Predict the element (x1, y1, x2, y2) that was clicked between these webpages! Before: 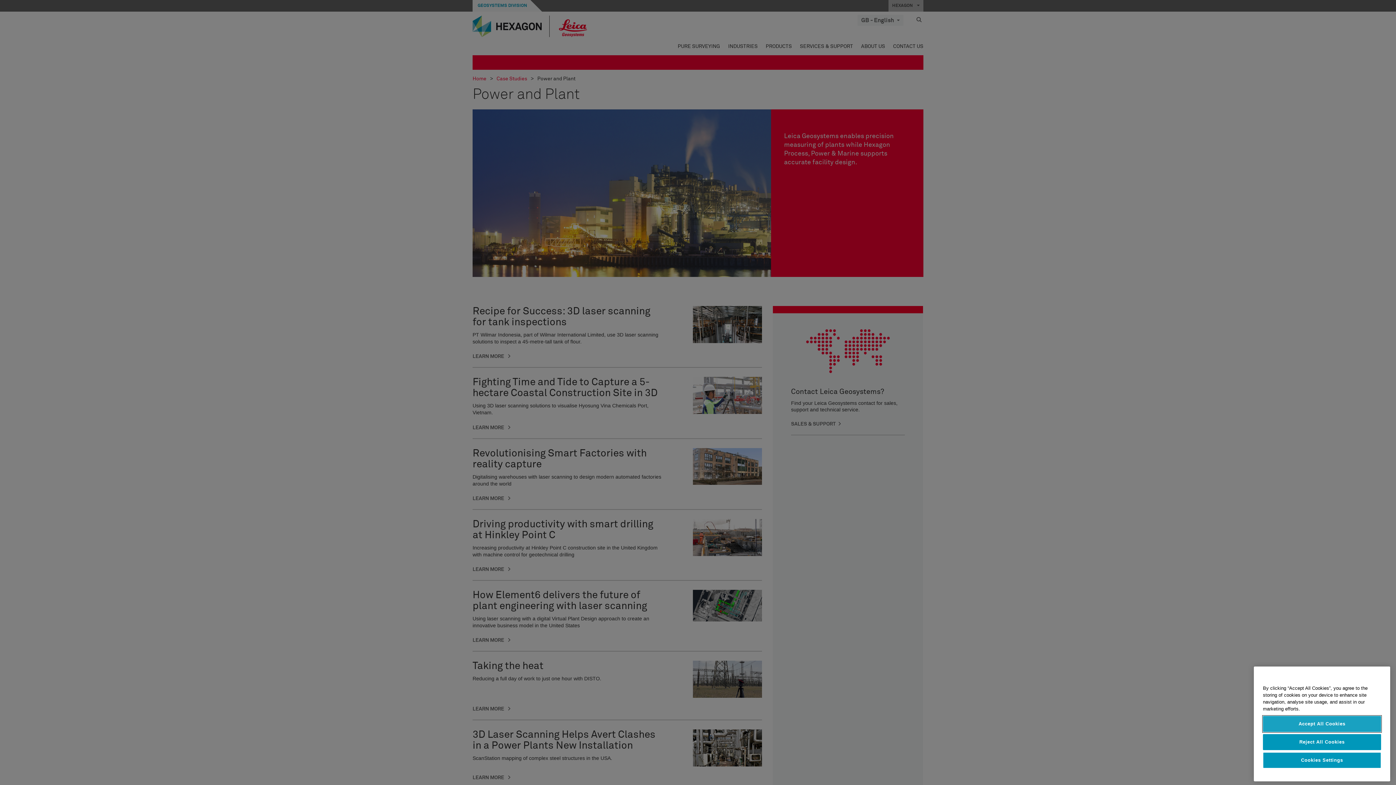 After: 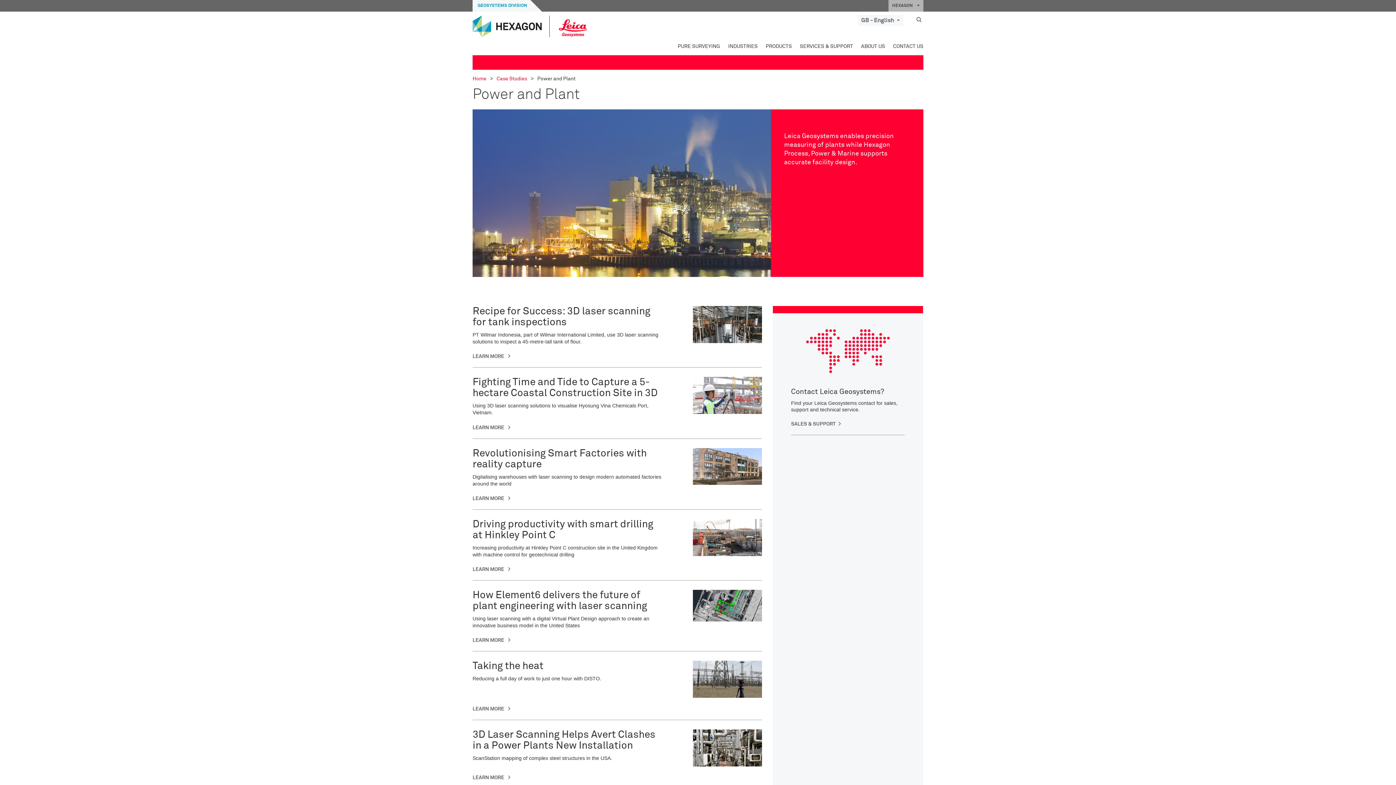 Action: label: Reject All Cookies bbox: (1263, 734, 1381, 750)